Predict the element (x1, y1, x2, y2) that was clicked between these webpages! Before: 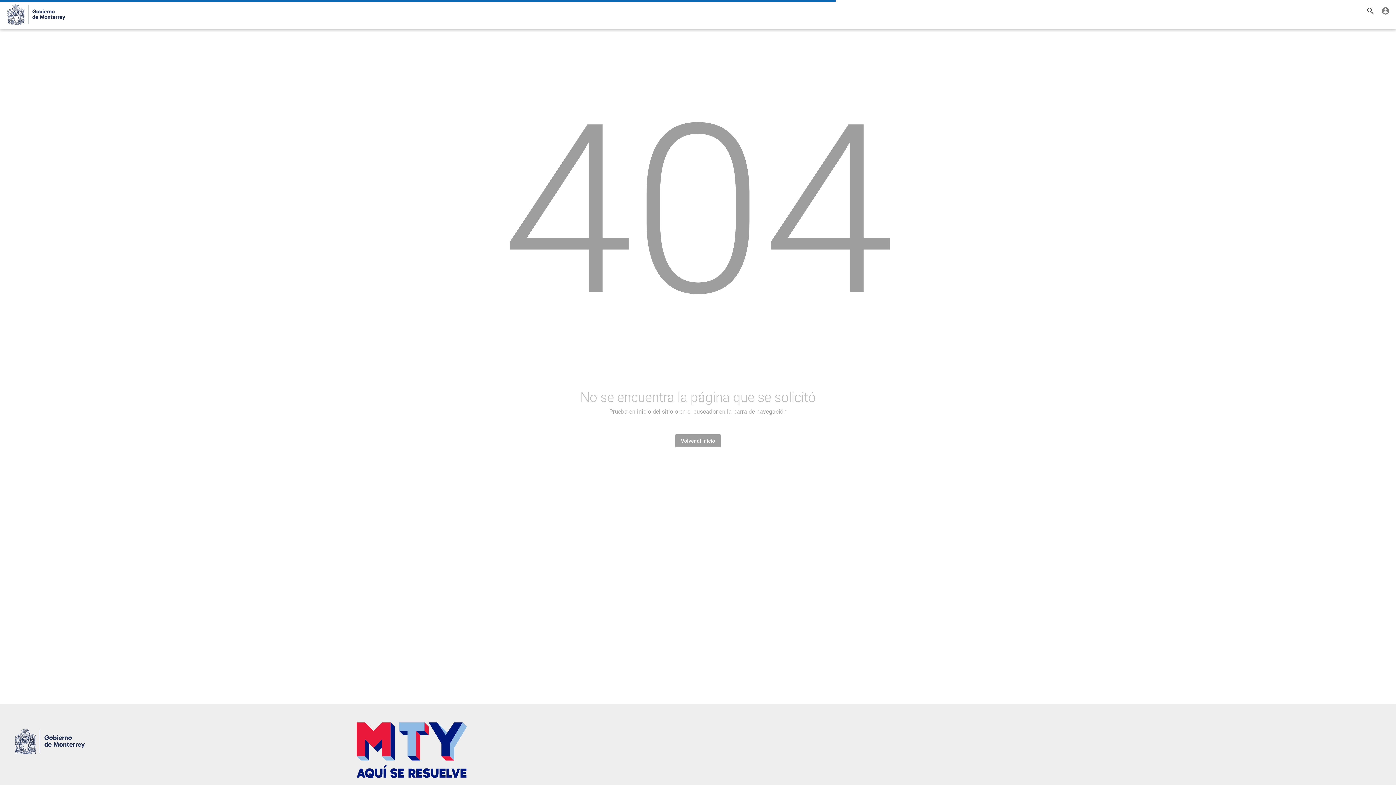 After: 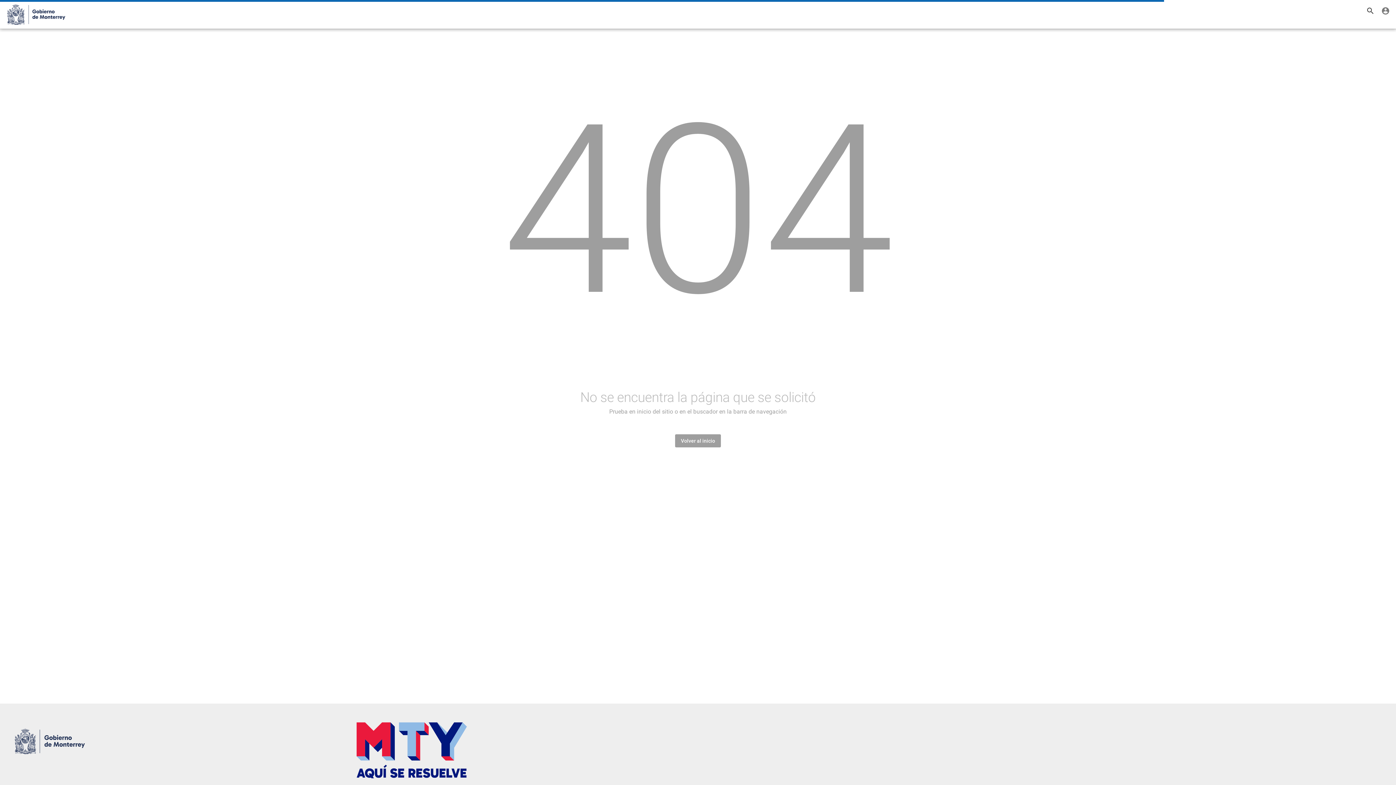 Action: bbox: (4, 2, 43, 26)